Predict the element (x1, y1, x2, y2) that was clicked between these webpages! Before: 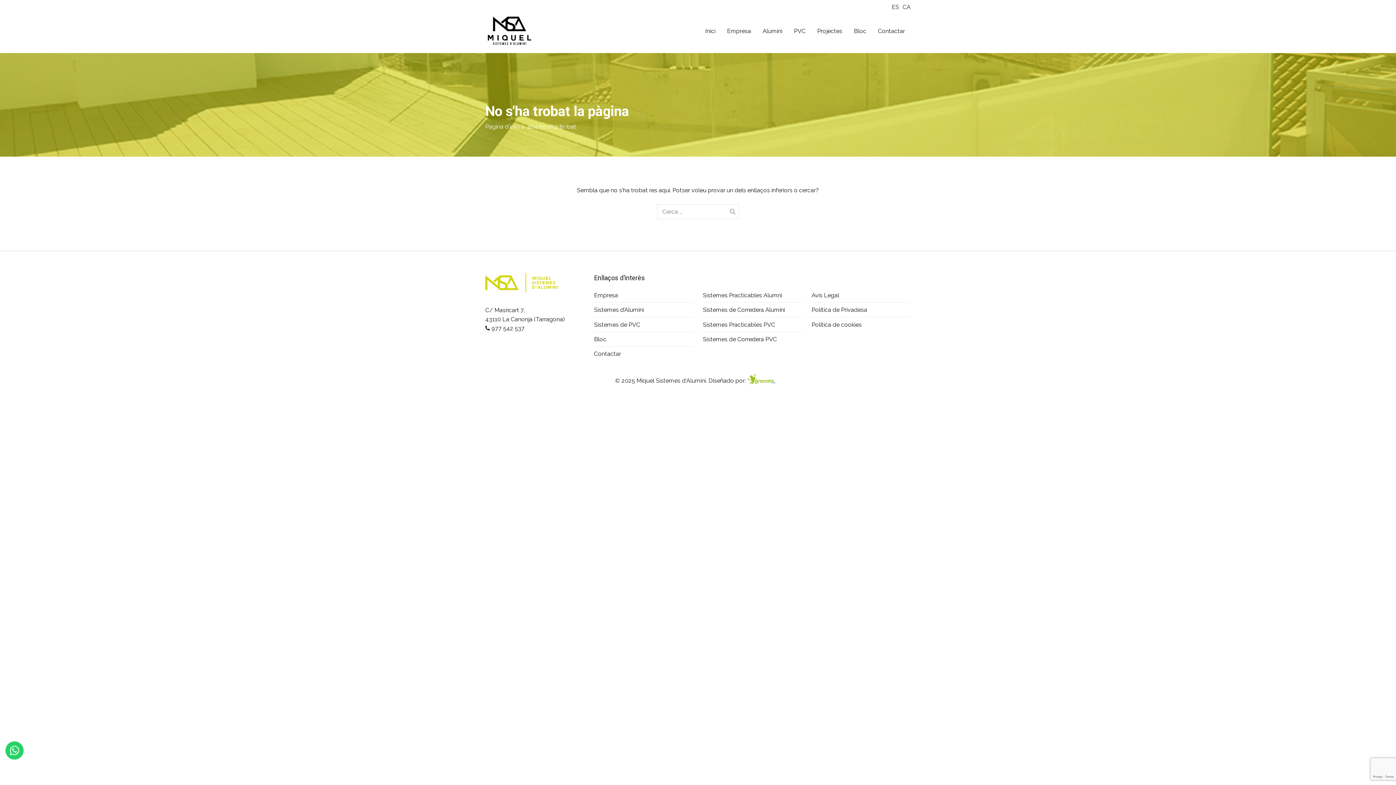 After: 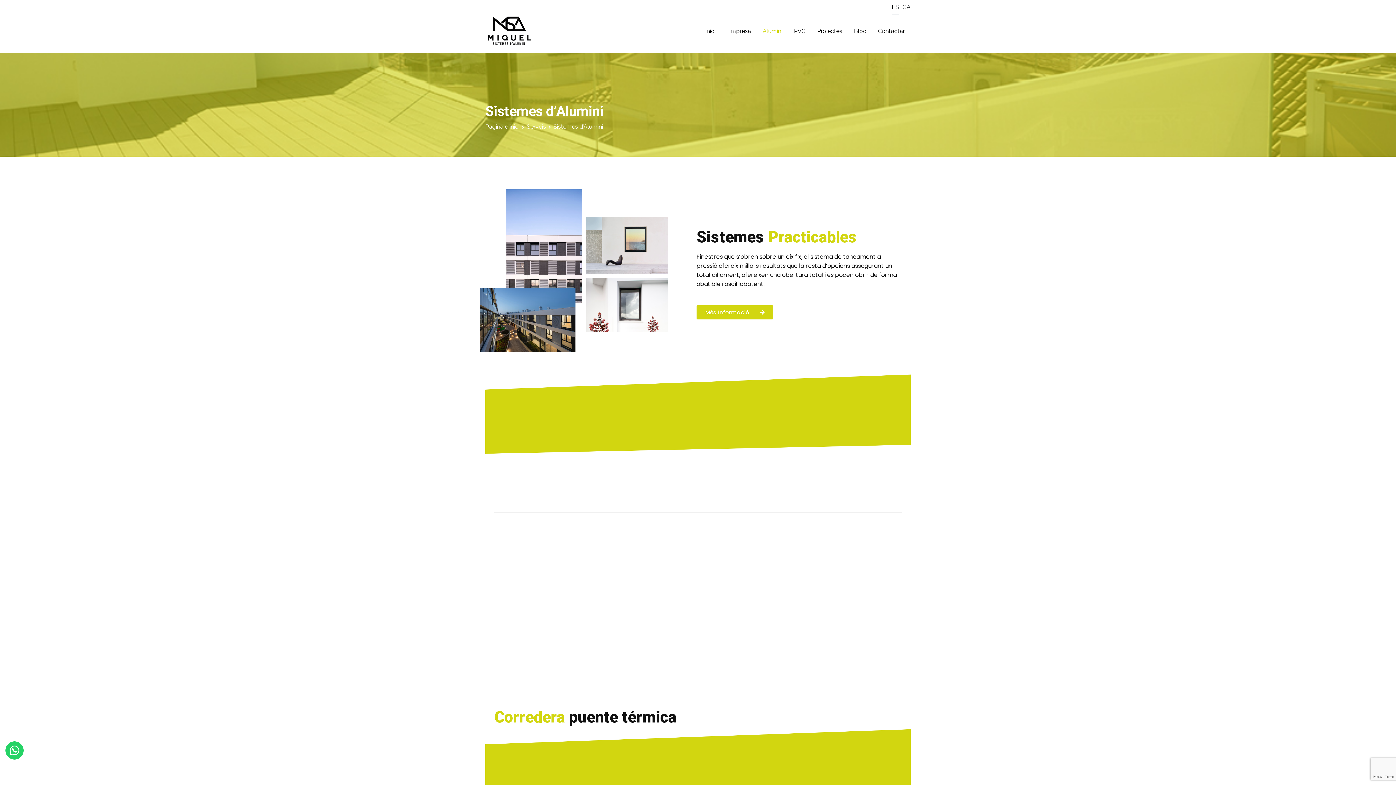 Action: bbox: (762, 26, 782, 35) label: Alumini